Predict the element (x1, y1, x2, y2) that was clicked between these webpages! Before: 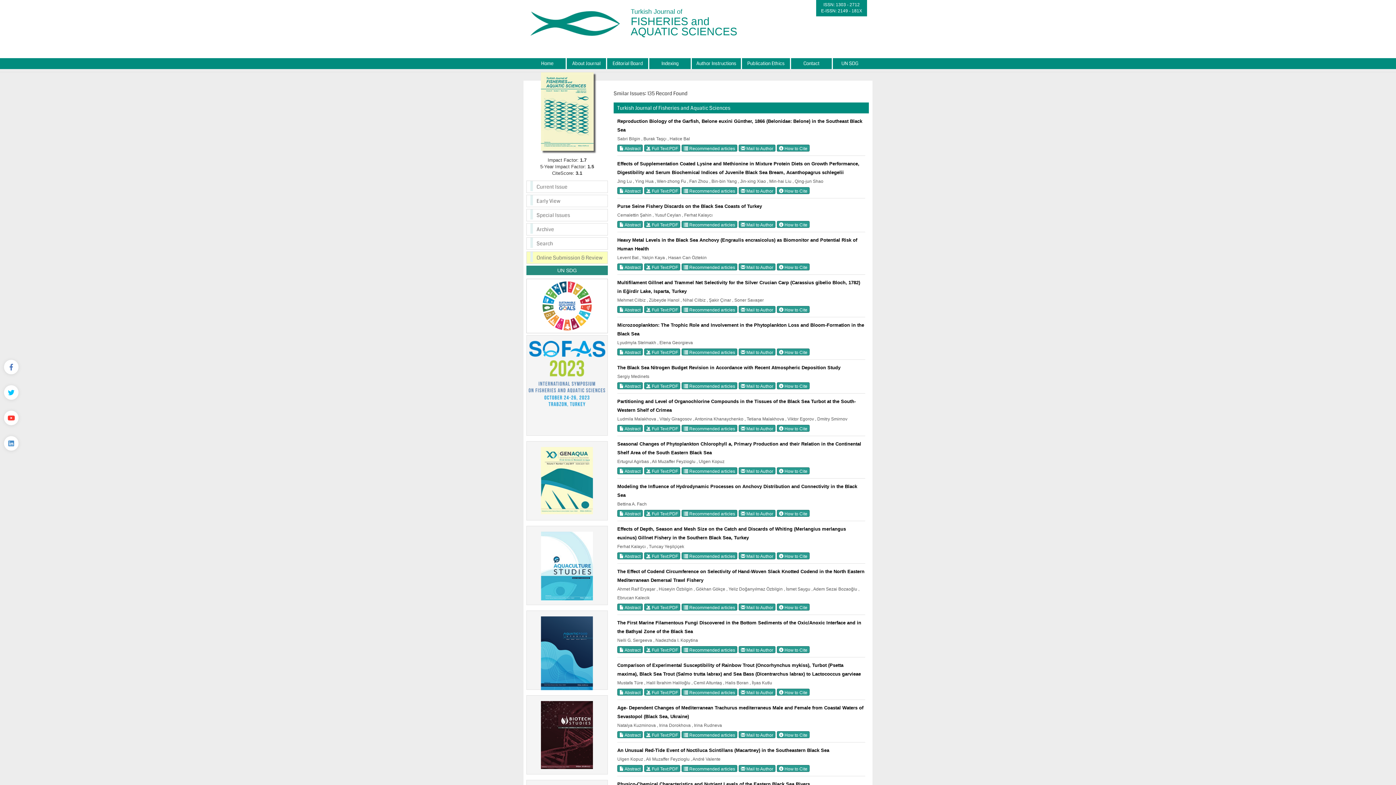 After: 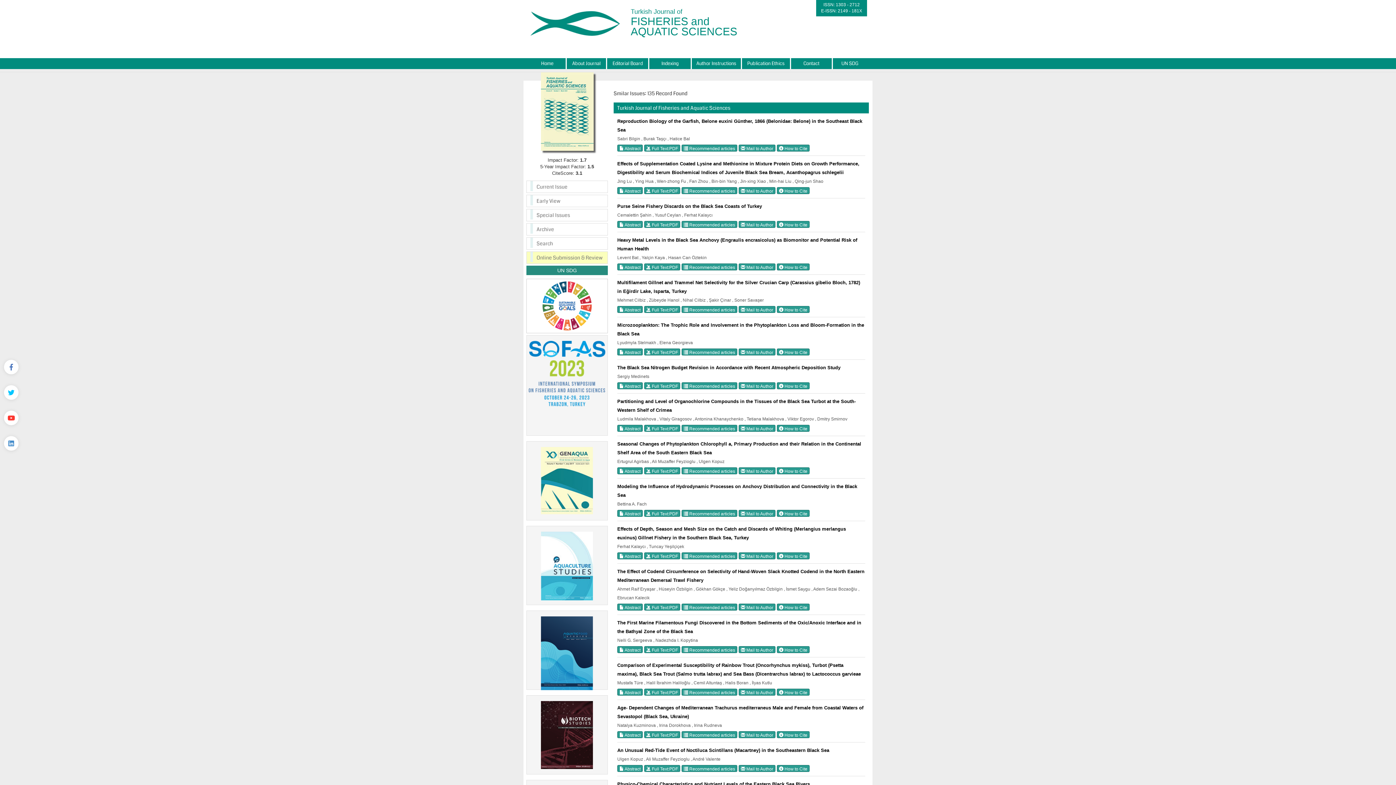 Action: bbox: (540, 117, 593, 123)